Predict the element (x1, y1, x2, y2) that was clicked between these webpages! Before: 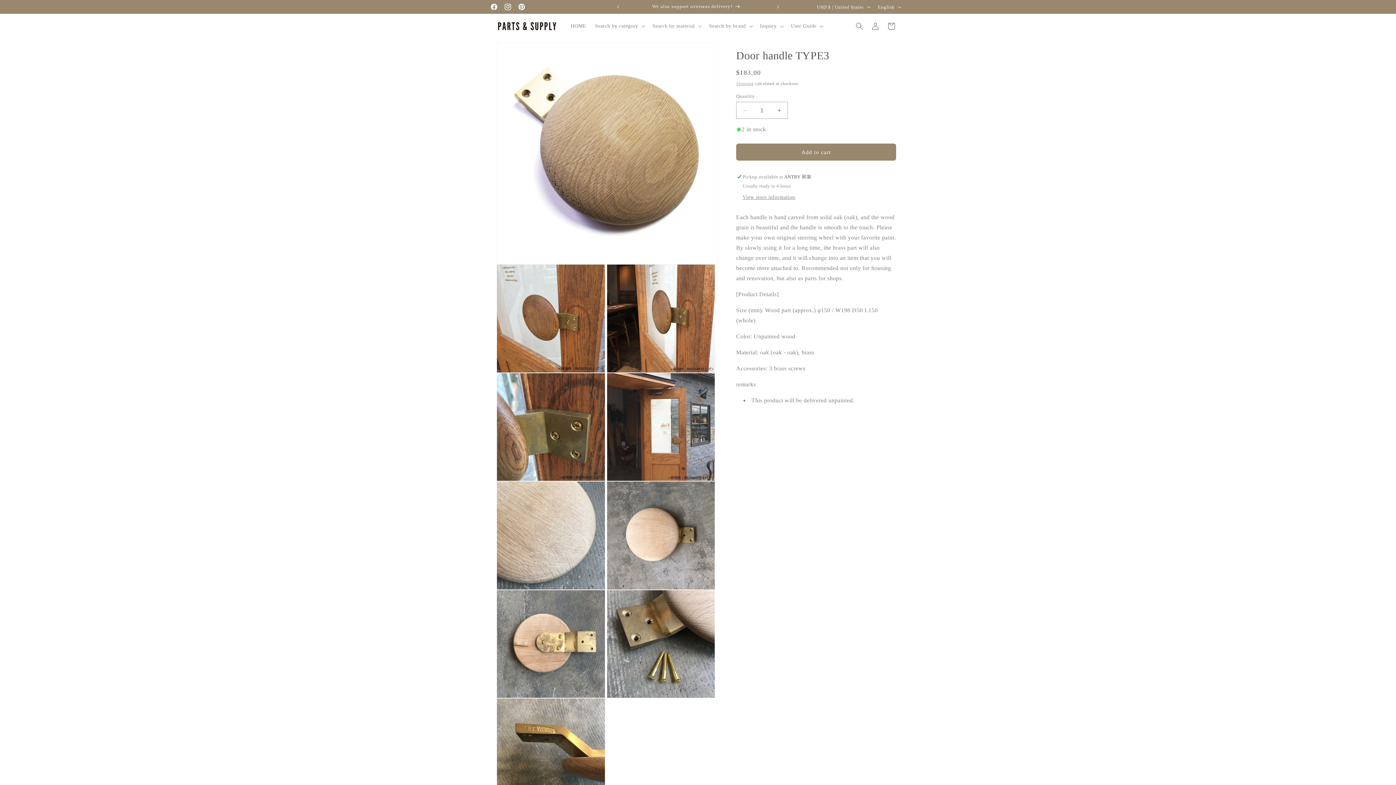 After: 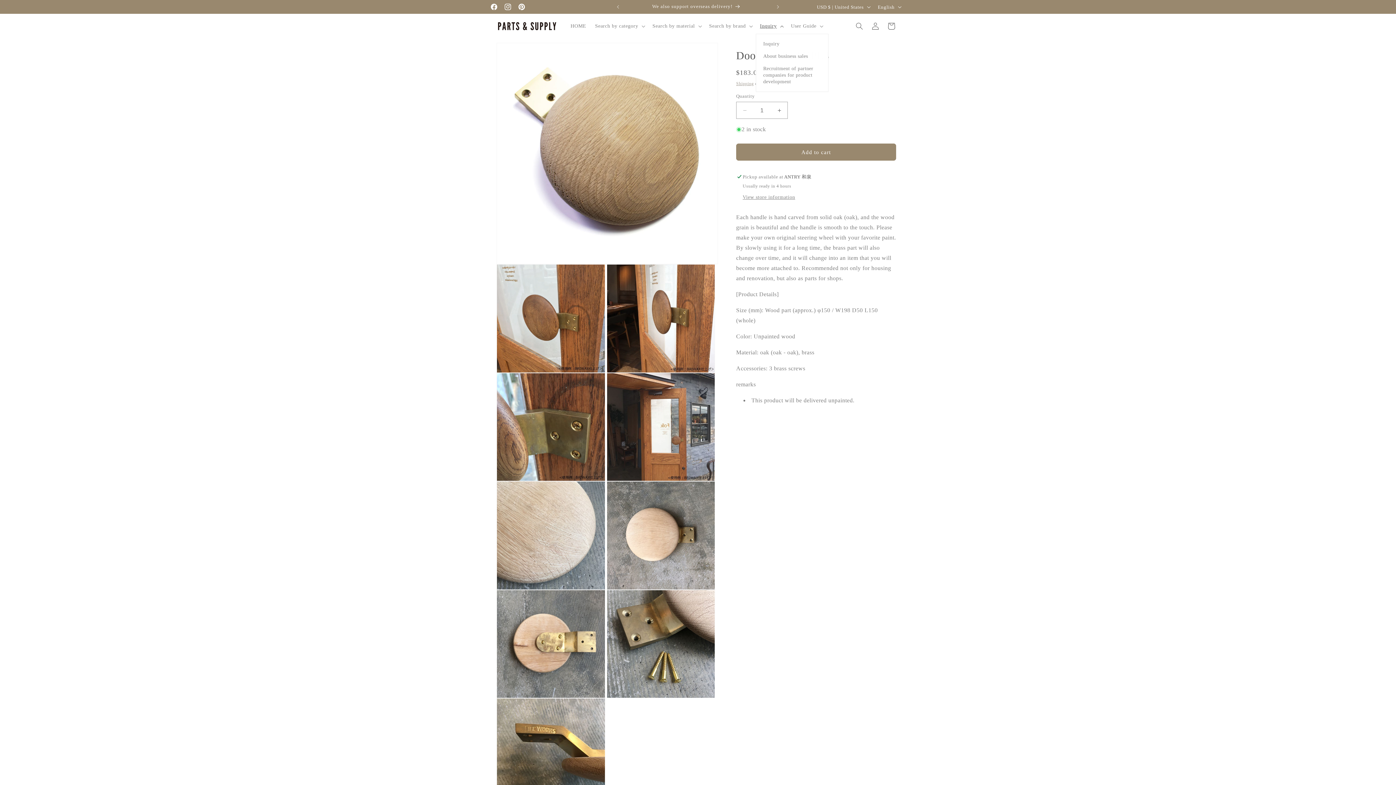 Action: label: Inquiry bbox: (755, 18, 786, 33)